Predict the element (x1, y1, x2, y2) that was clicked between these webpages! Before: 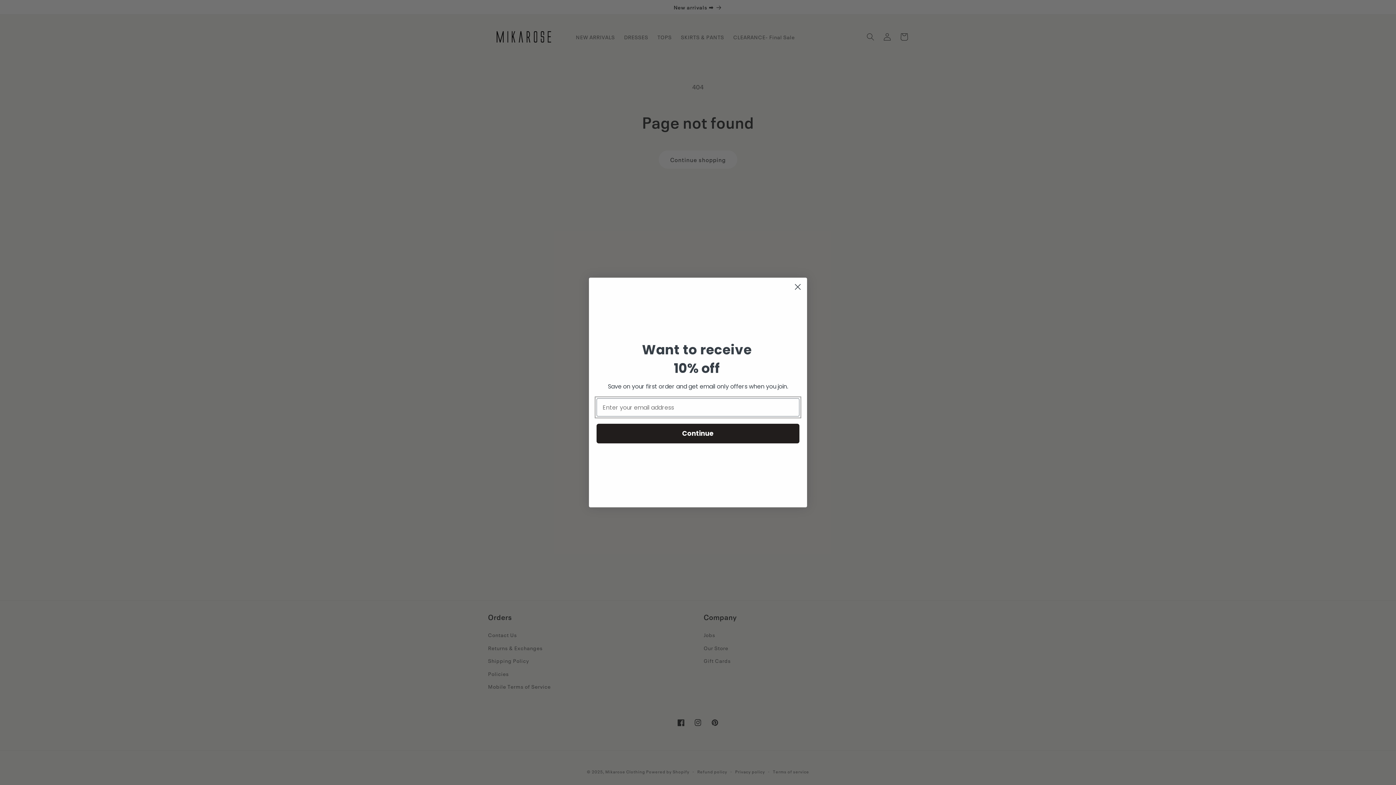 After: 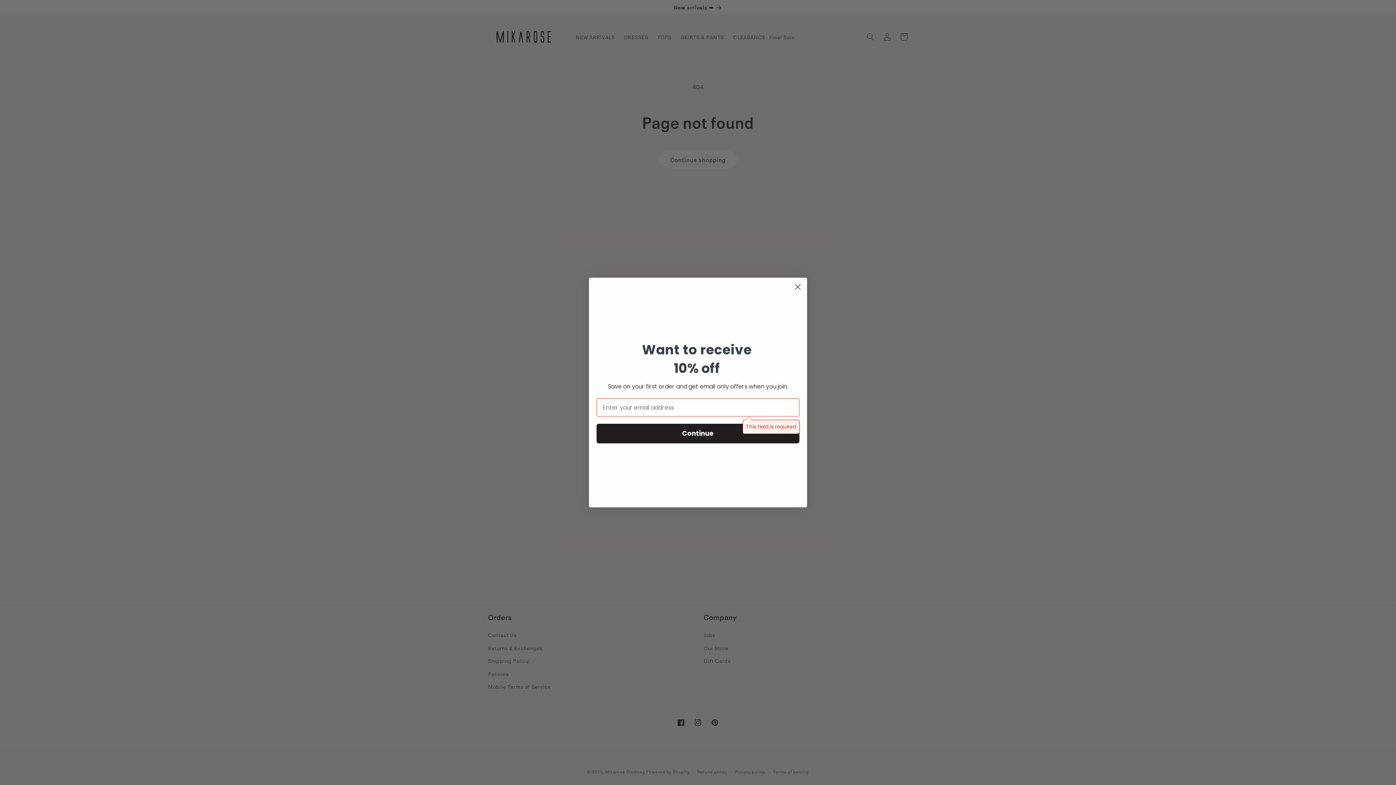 Action: bbox: (596, 424, 799, 443) label: Continue